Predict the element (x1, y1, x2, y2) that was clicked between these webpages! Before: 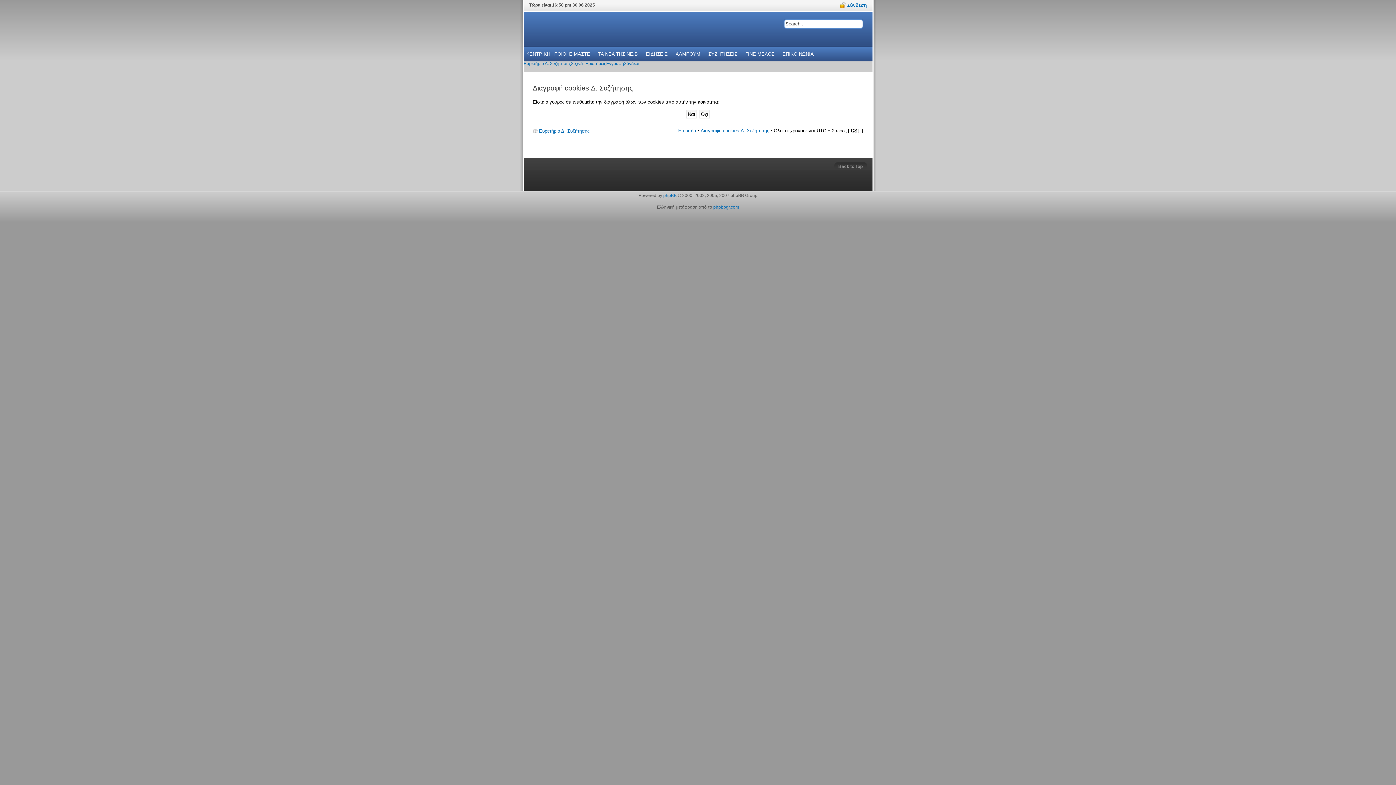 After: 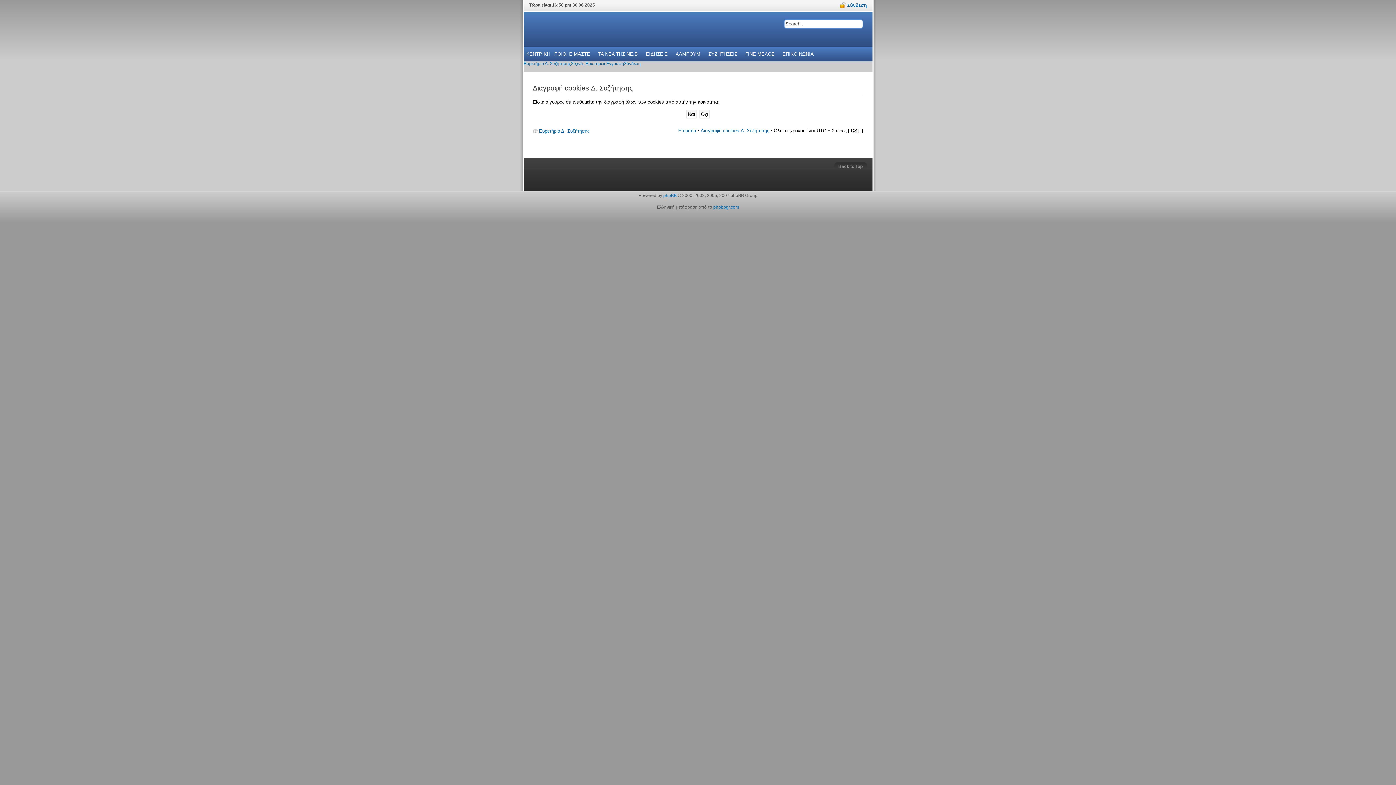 Action: label: Διαγραφή cookies Δ. Συζήτησης bbox: (700, 128, 769, 133)